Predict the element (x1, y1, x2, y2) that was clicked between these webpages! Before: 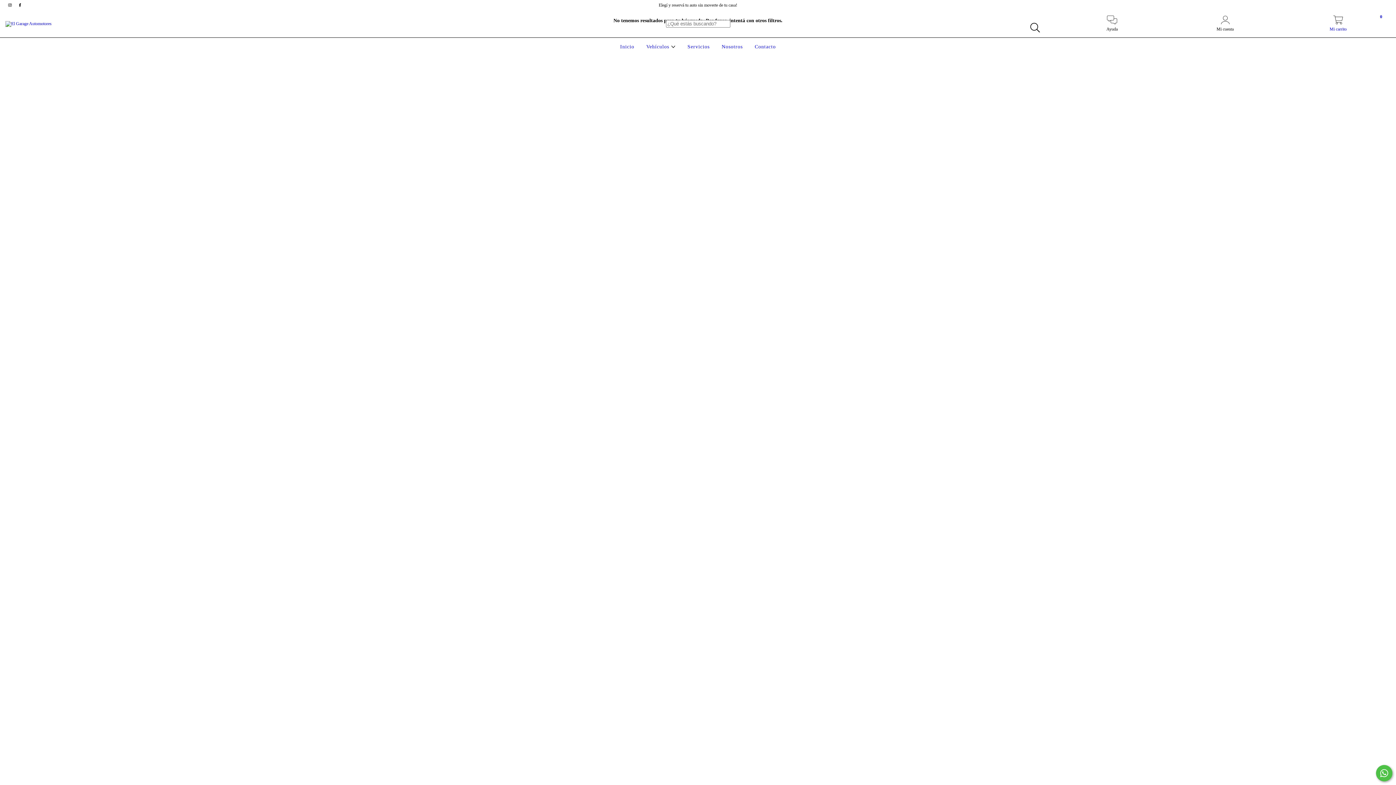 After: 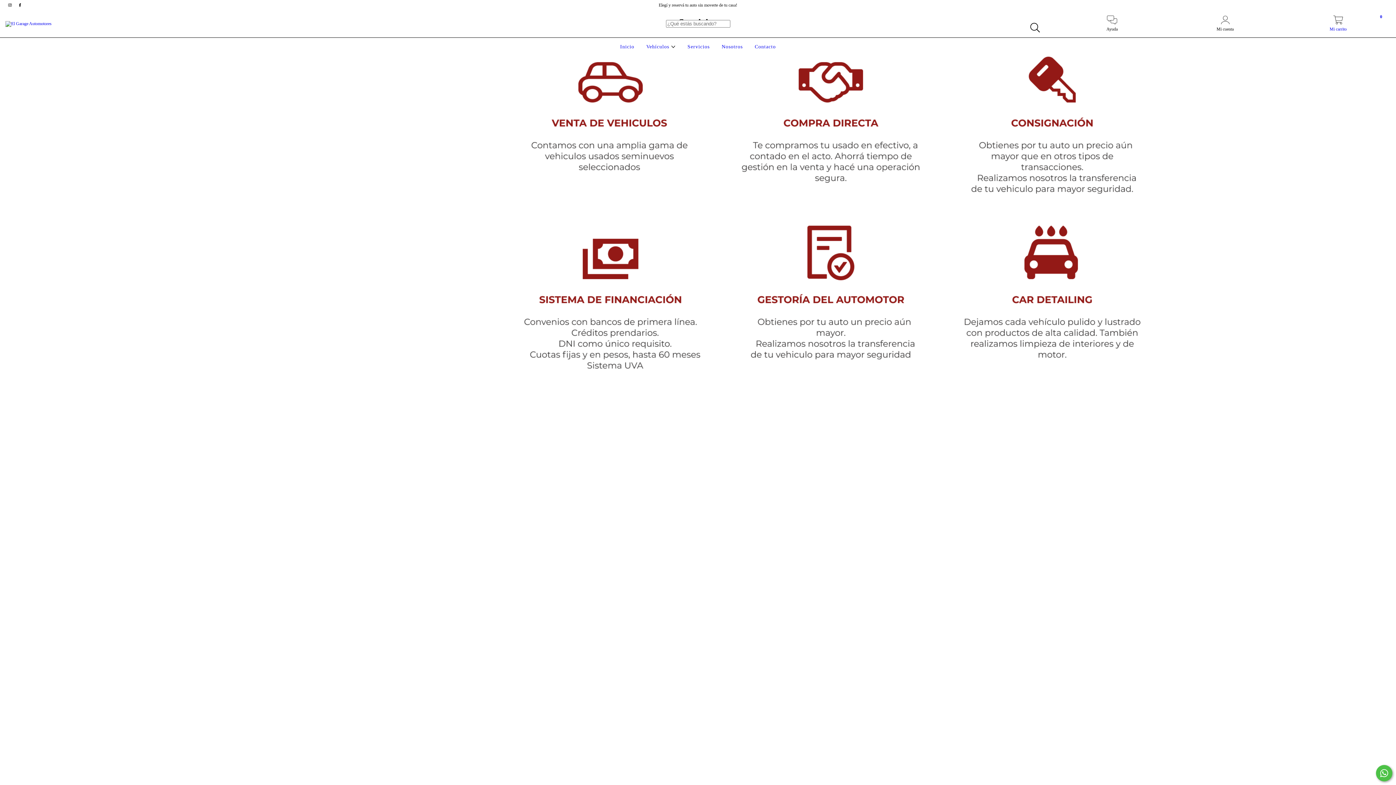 Action: bbox: (685, 44, 711, 49) label: Servicios